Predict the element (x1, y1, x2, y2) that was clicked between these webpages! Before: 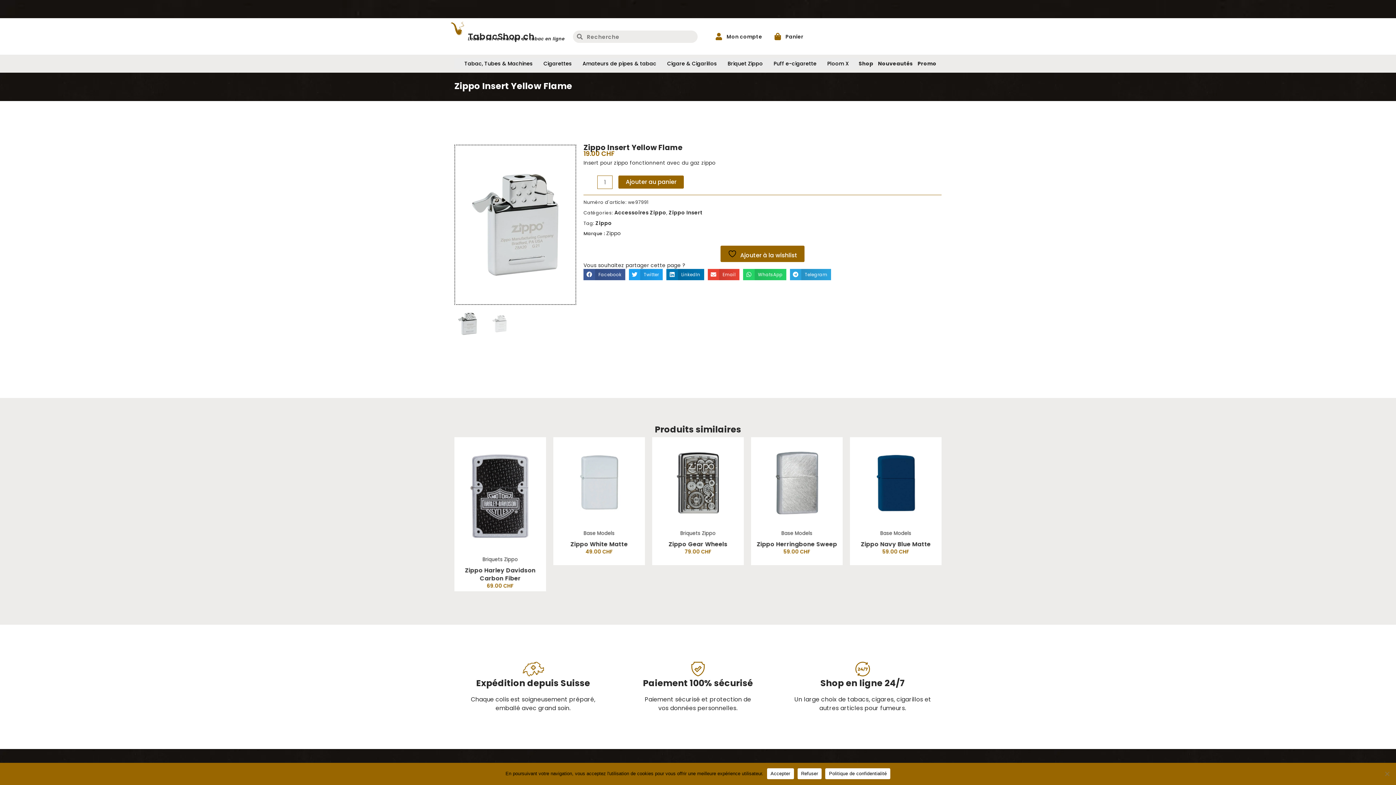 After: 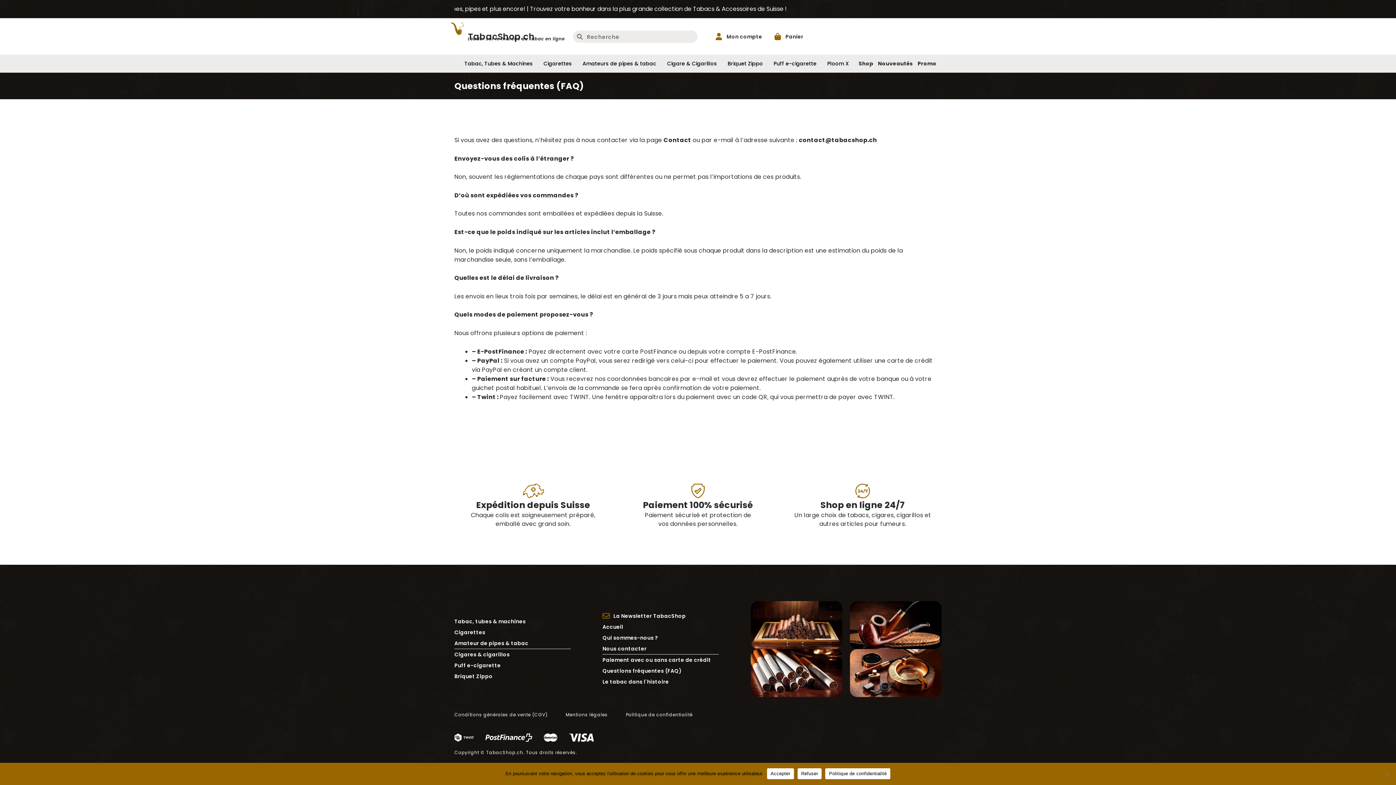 Action: bbox: (852, 661, 873, 677)